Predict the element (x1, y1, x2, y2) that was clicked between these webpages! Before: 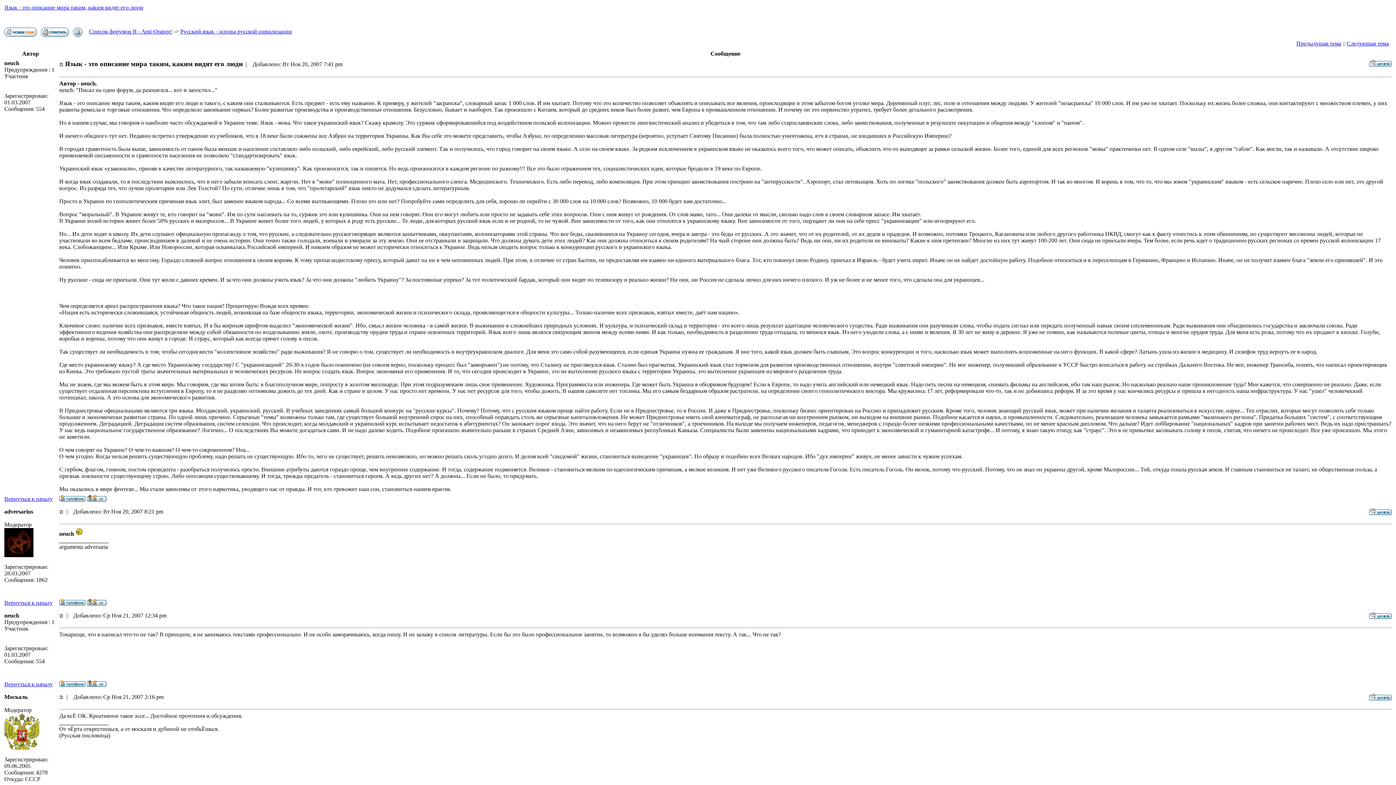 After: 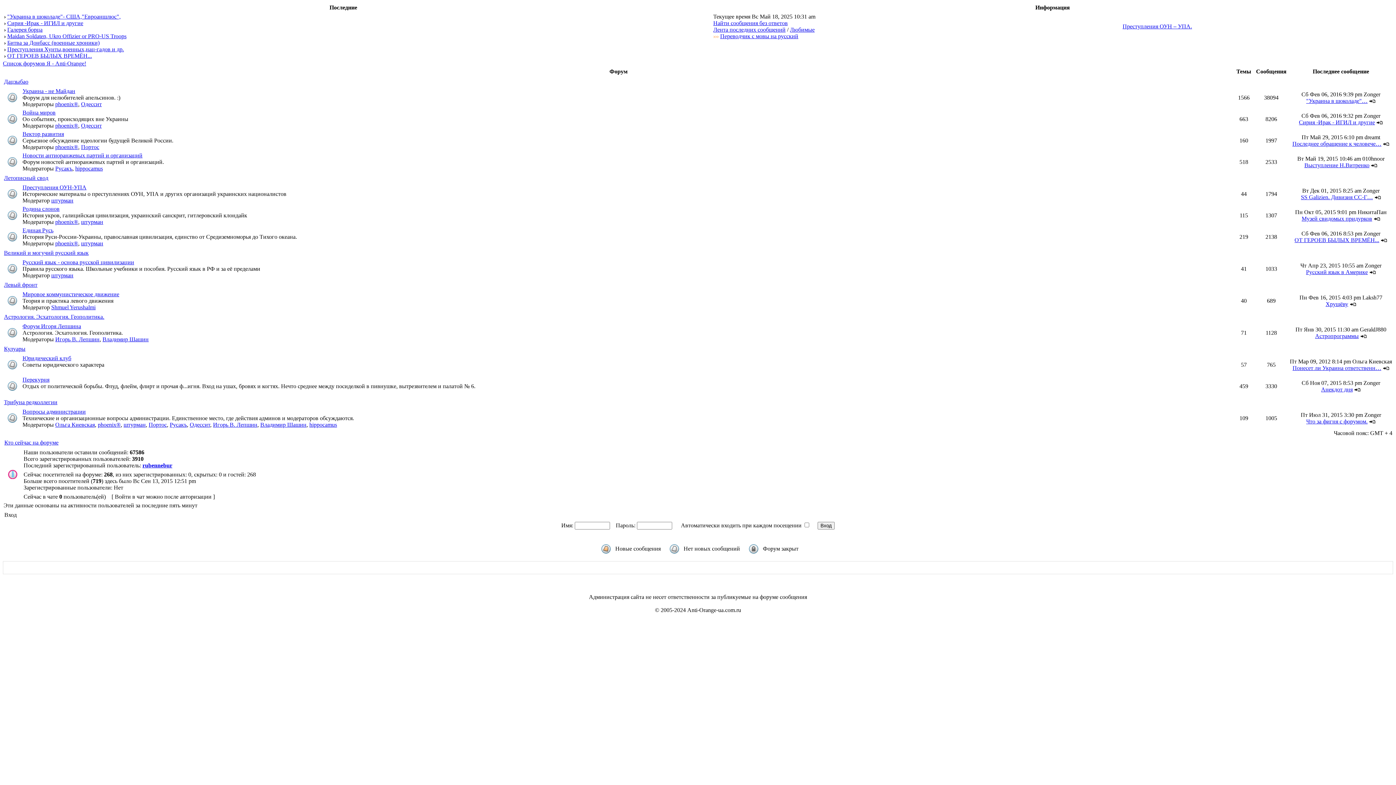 Action: bbox: (1369, 695, 1392, 701)